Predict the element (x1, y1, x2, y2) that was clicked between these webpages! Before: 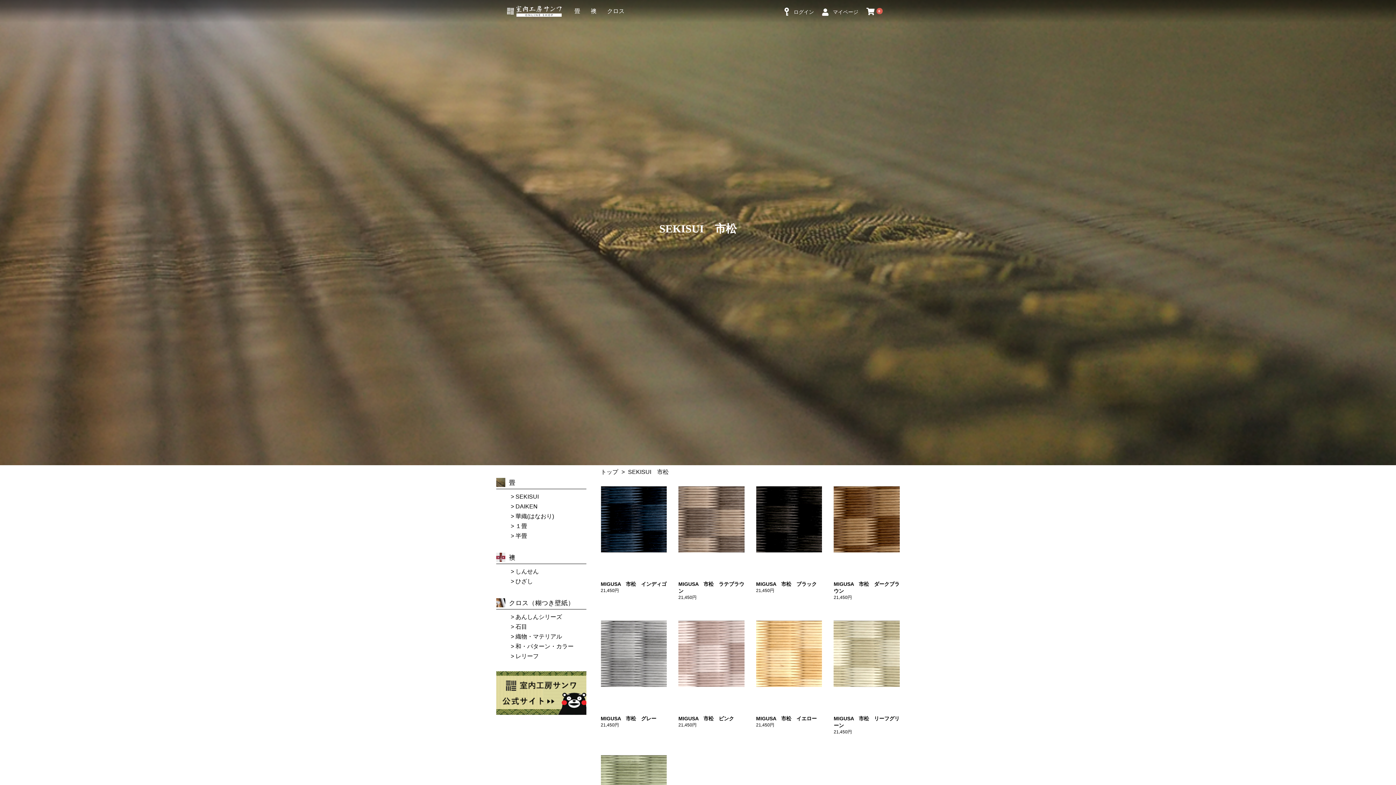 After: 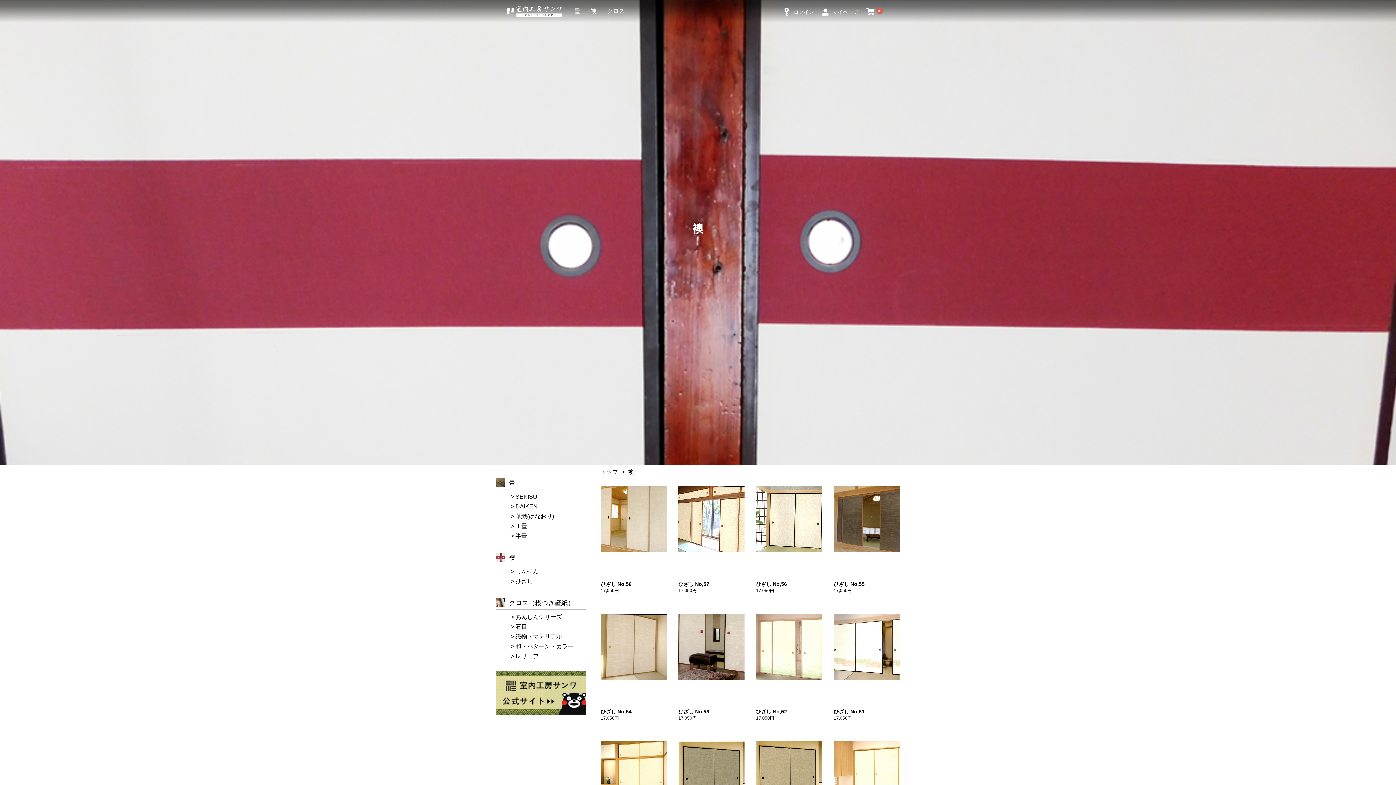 Action: label: 襖 bbox: (590, 8, 596, 14)